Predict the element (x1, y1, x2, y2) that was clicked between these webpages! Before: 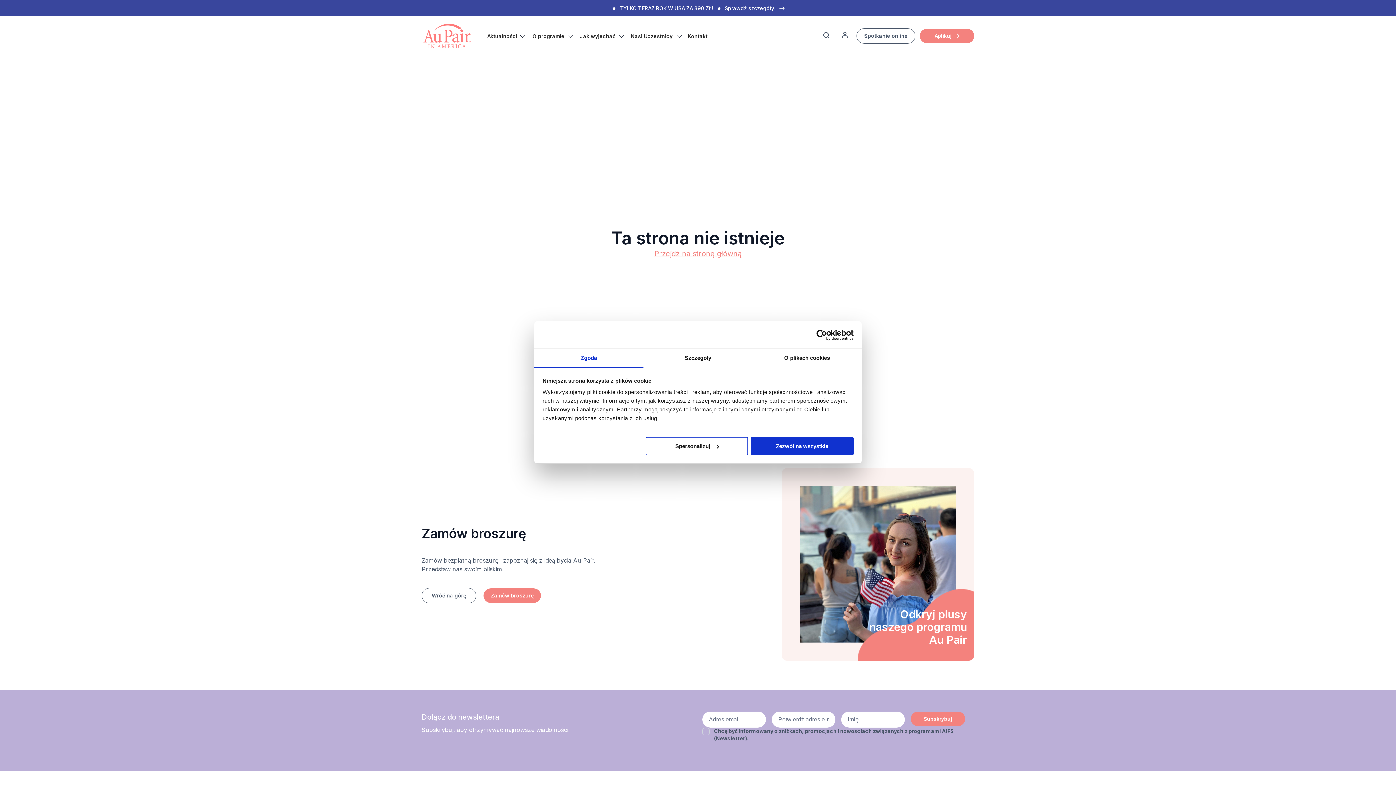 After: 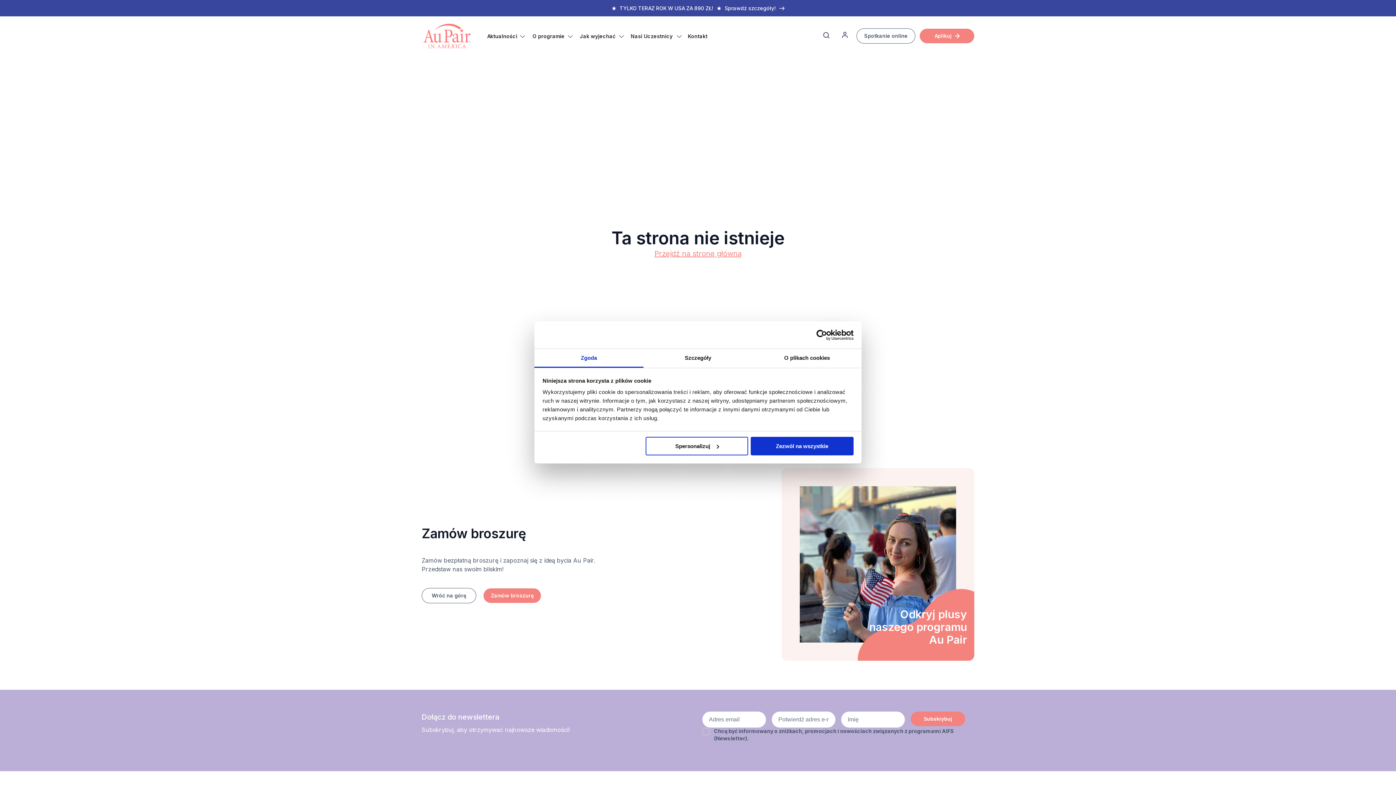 Action: label: Cookiebot - opens in a new window bbox: (790, 329, 853, 340)